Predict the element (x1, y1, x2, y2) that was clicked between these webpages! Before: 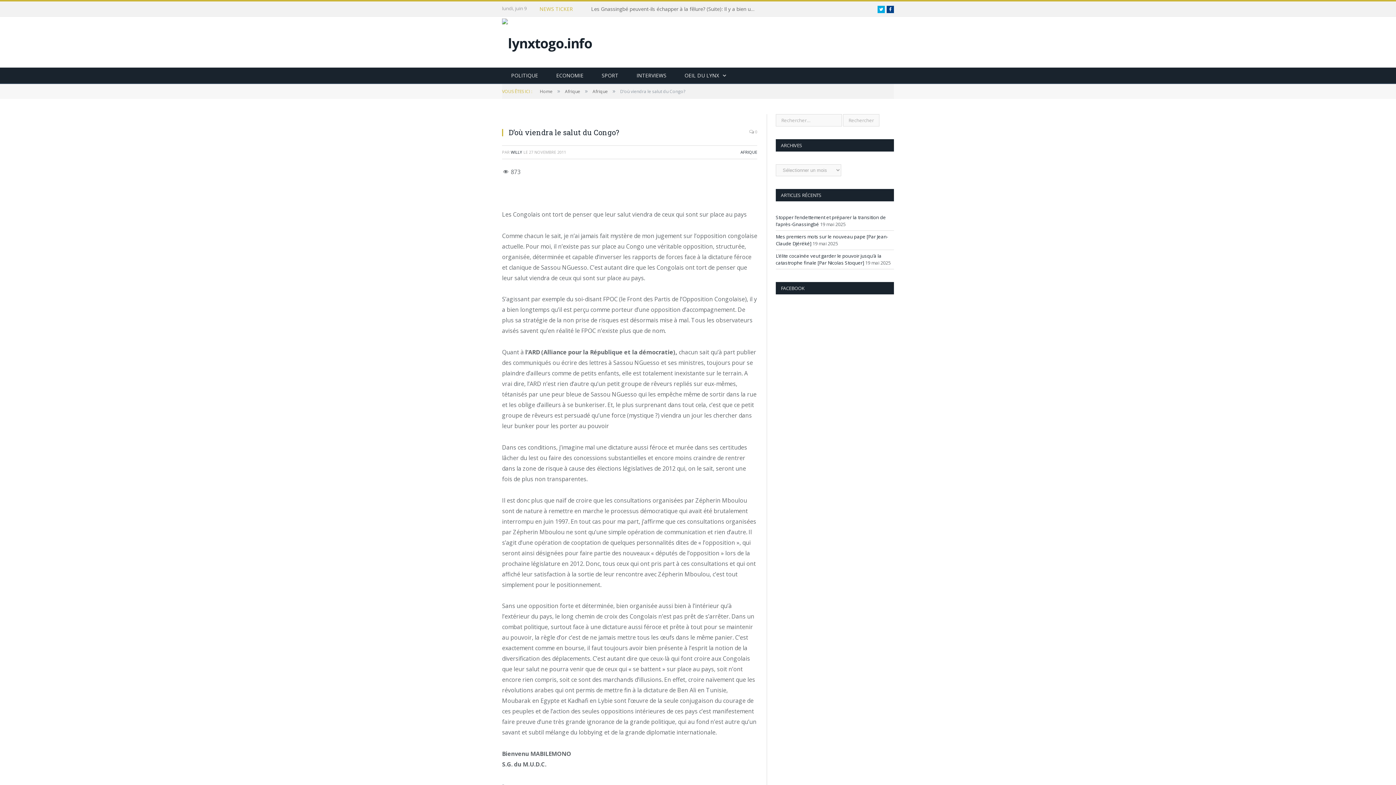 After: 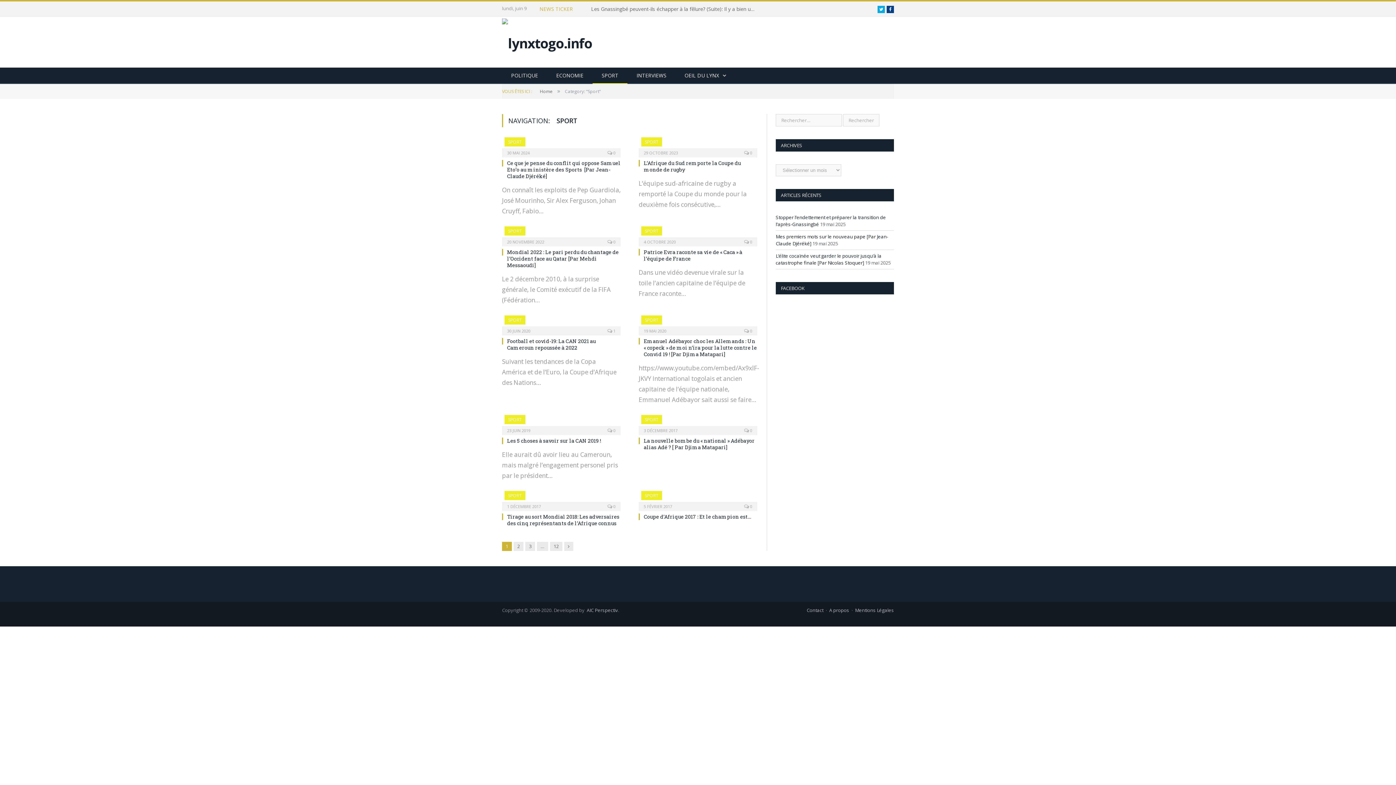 Action: bbox: (592, 67, 627, 83) label: SPORT